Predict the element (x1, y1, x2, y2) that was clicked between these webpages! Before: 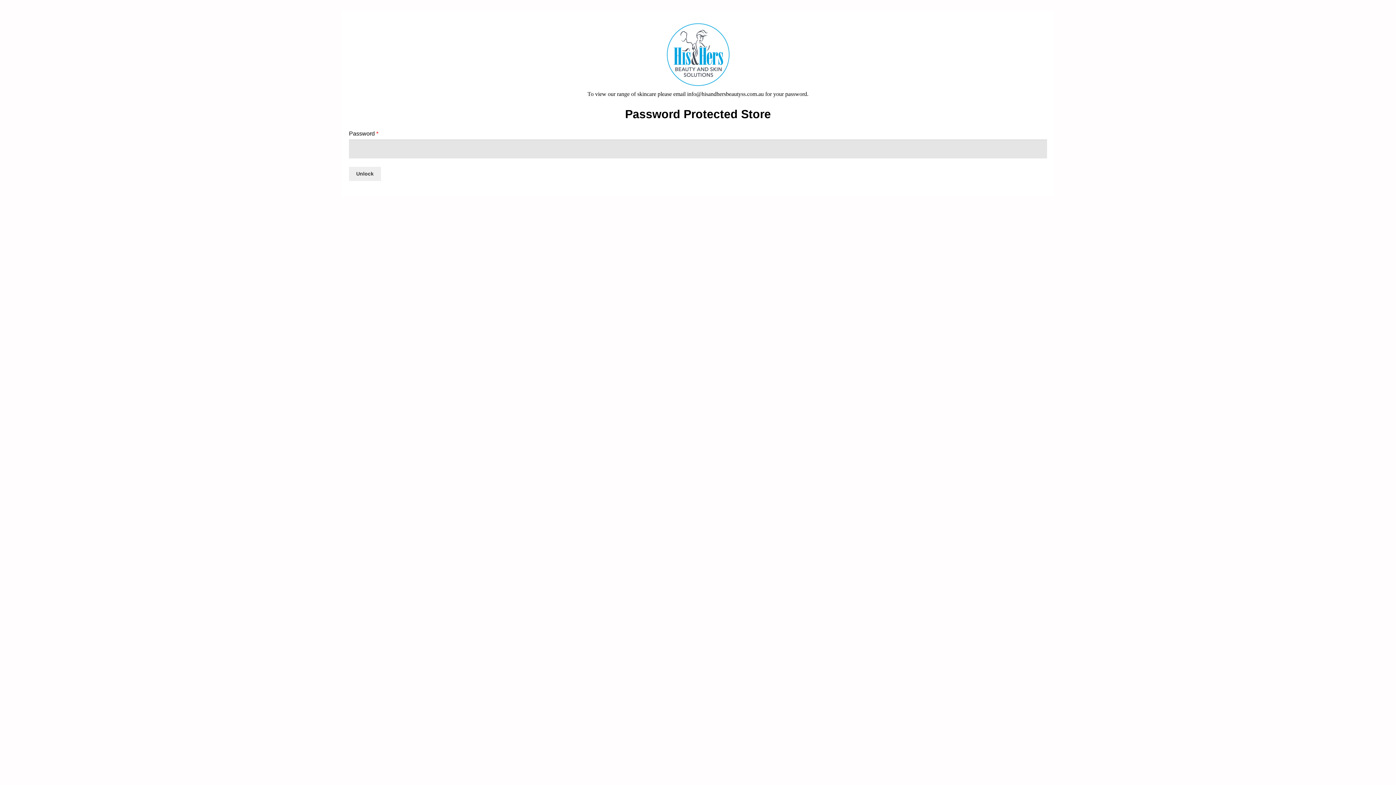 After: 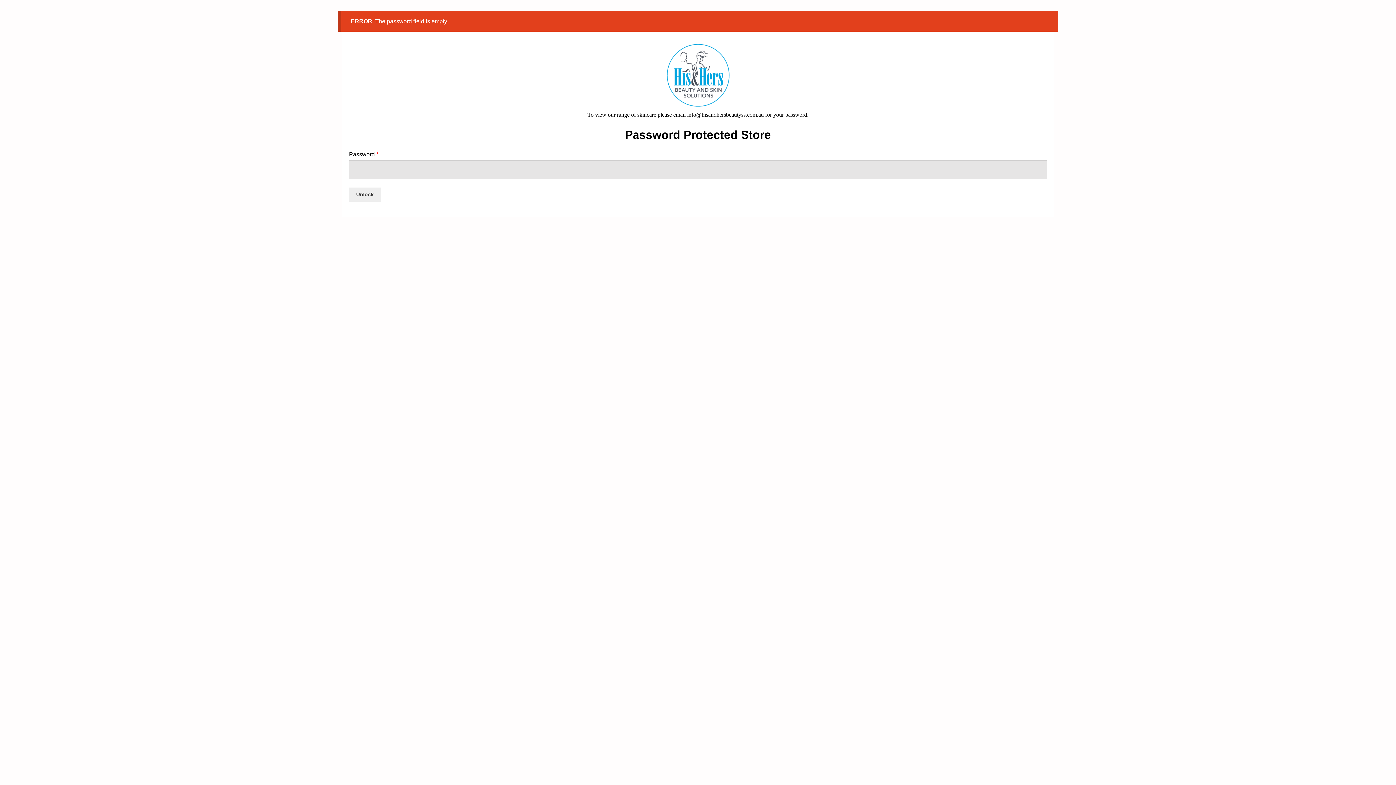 Action: label: Unlock bbox: (349, 166, 380, 181)